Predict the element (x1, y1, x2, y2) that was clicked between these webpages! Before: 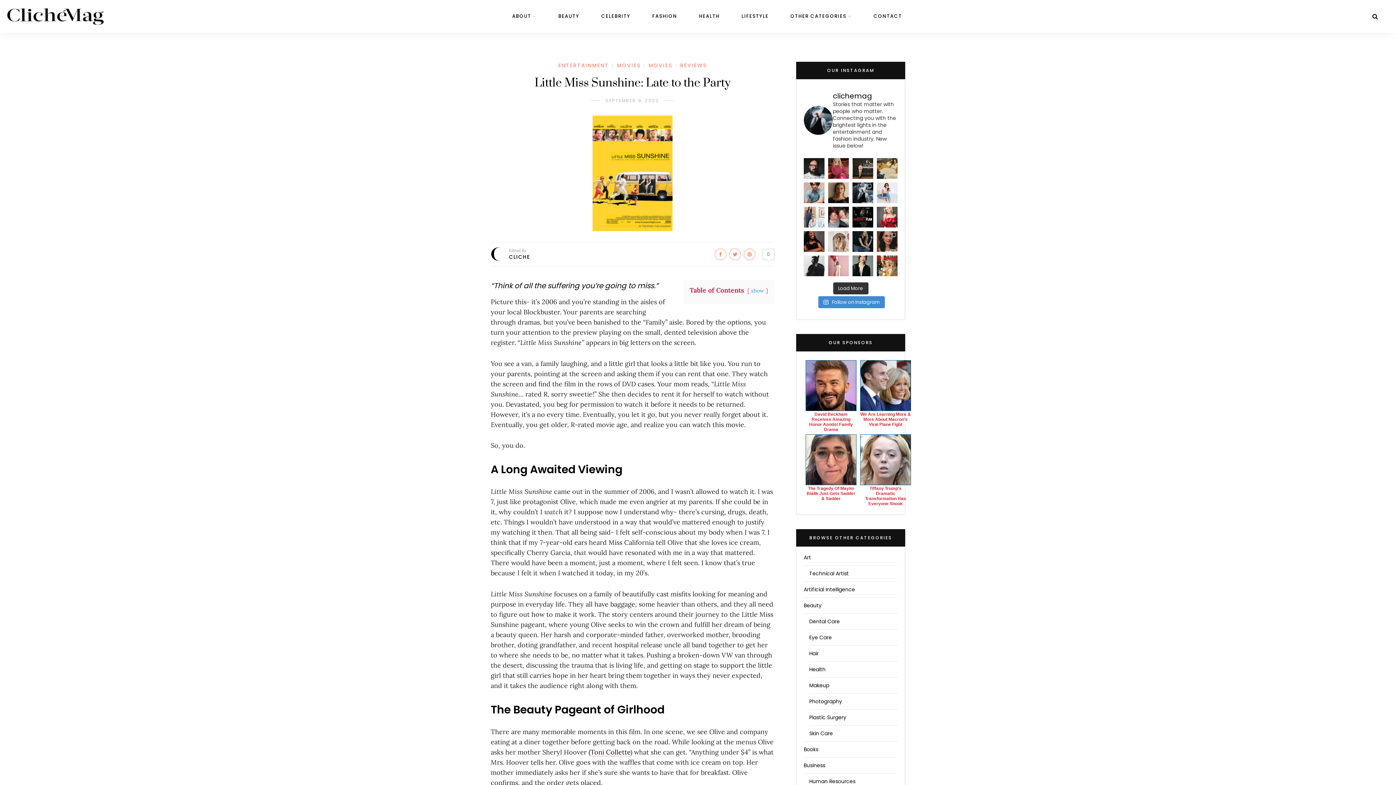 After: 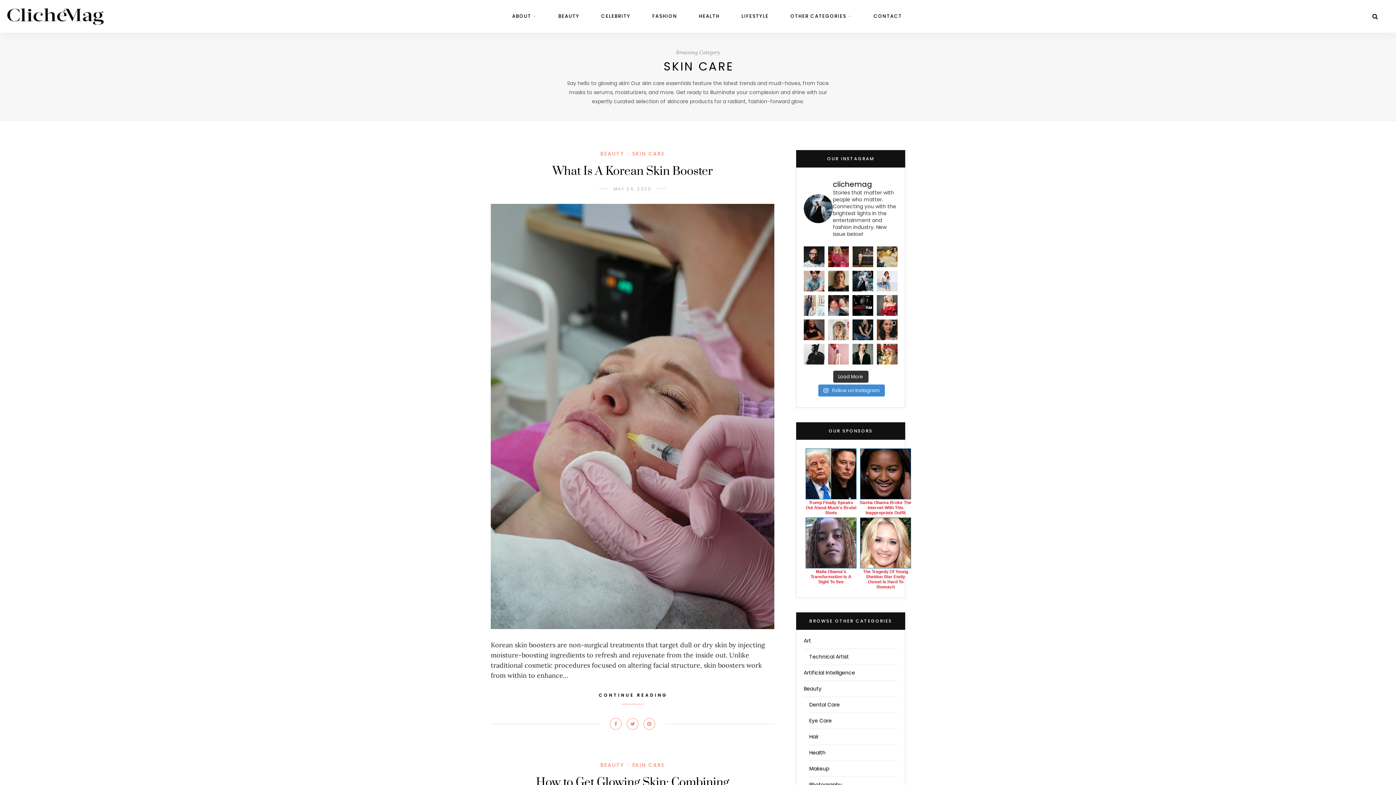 Action: label: Skin Care bbox: (809, 684, 833, 691)